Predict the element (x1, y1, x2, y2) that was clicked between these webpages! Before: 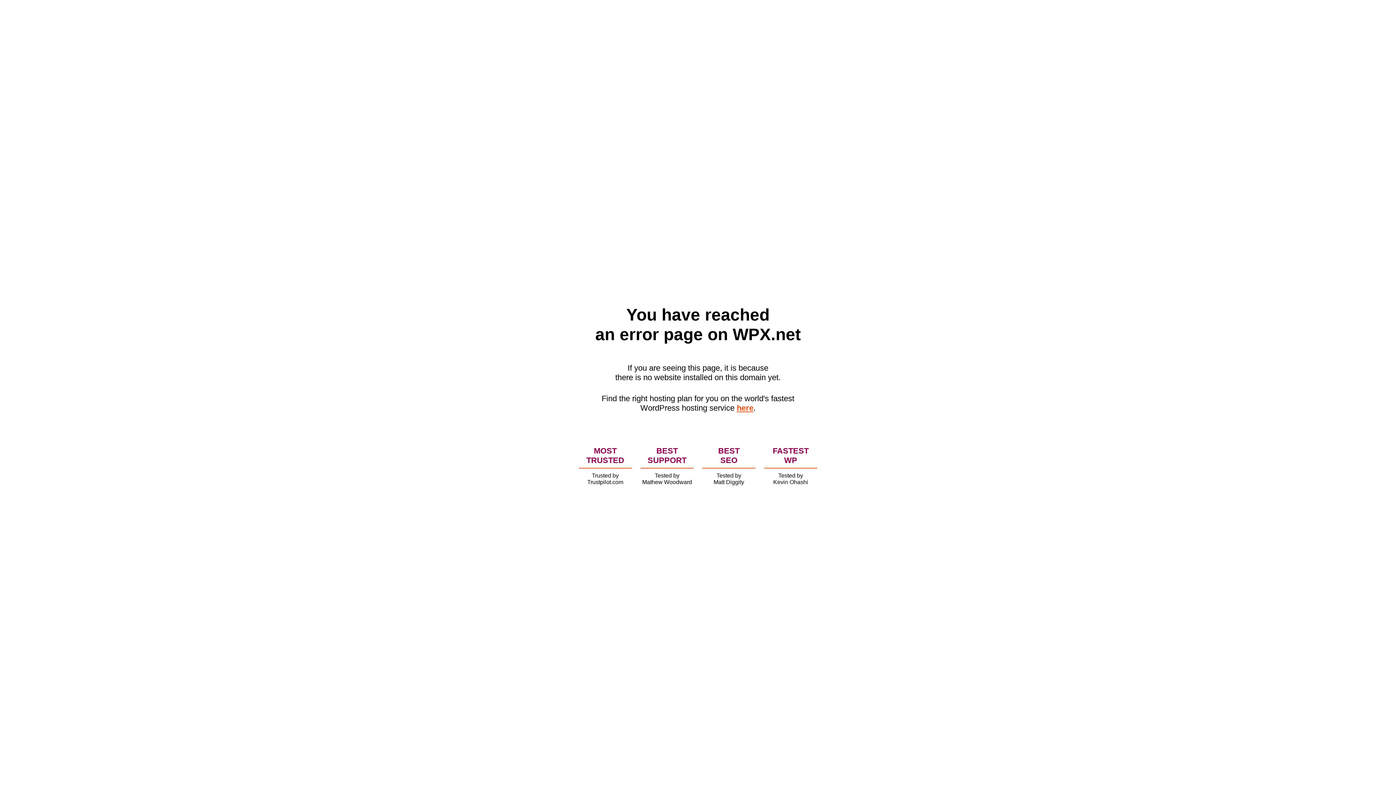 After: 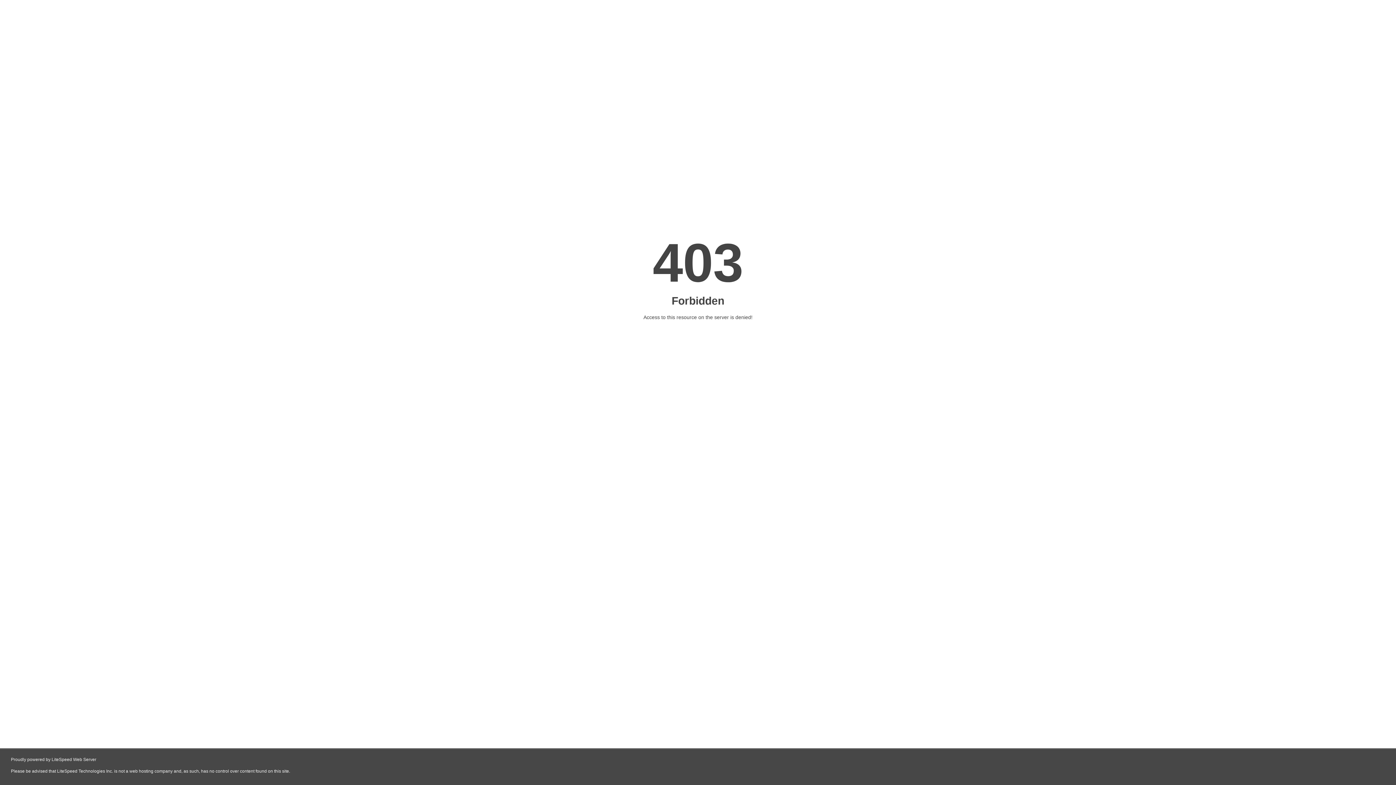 Action: bbox: (736, 403, 753, 412) label: here